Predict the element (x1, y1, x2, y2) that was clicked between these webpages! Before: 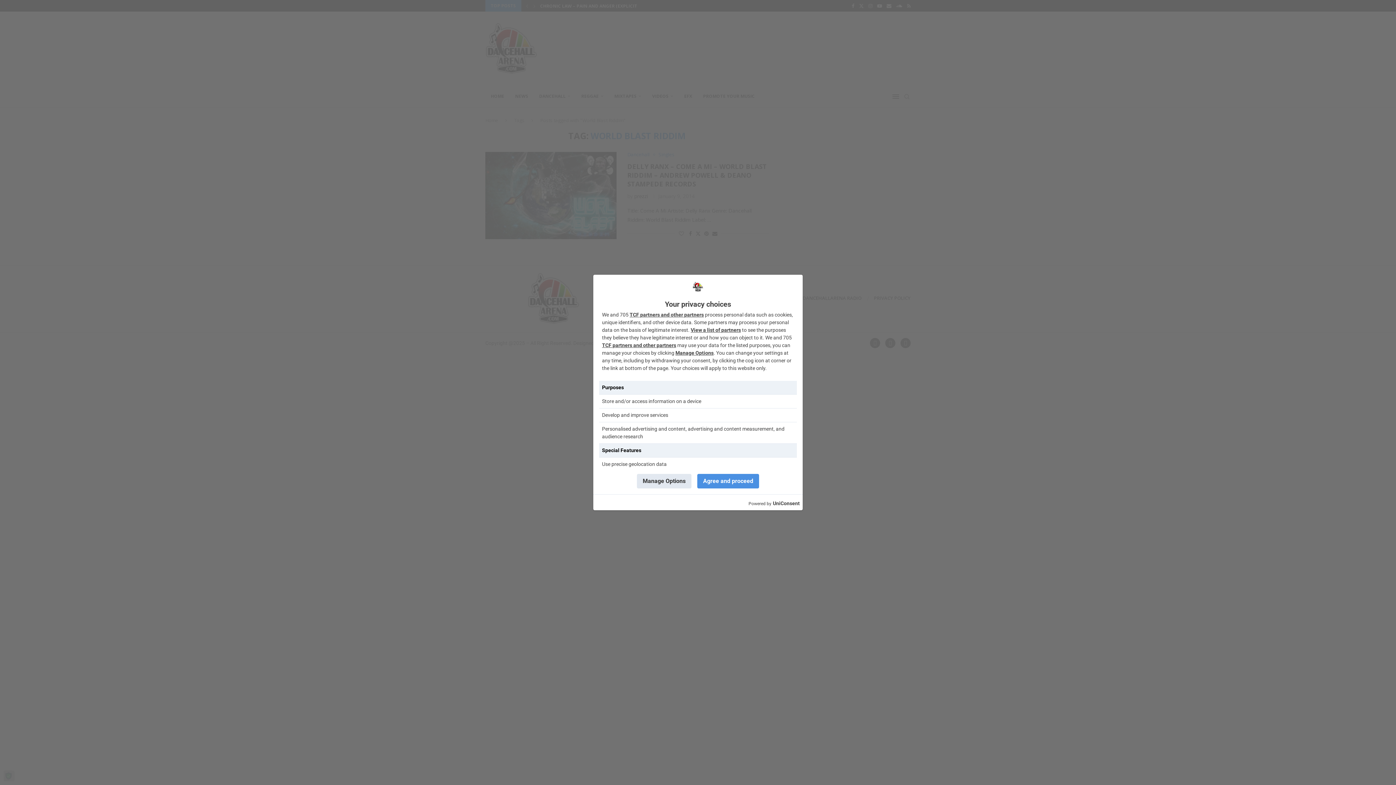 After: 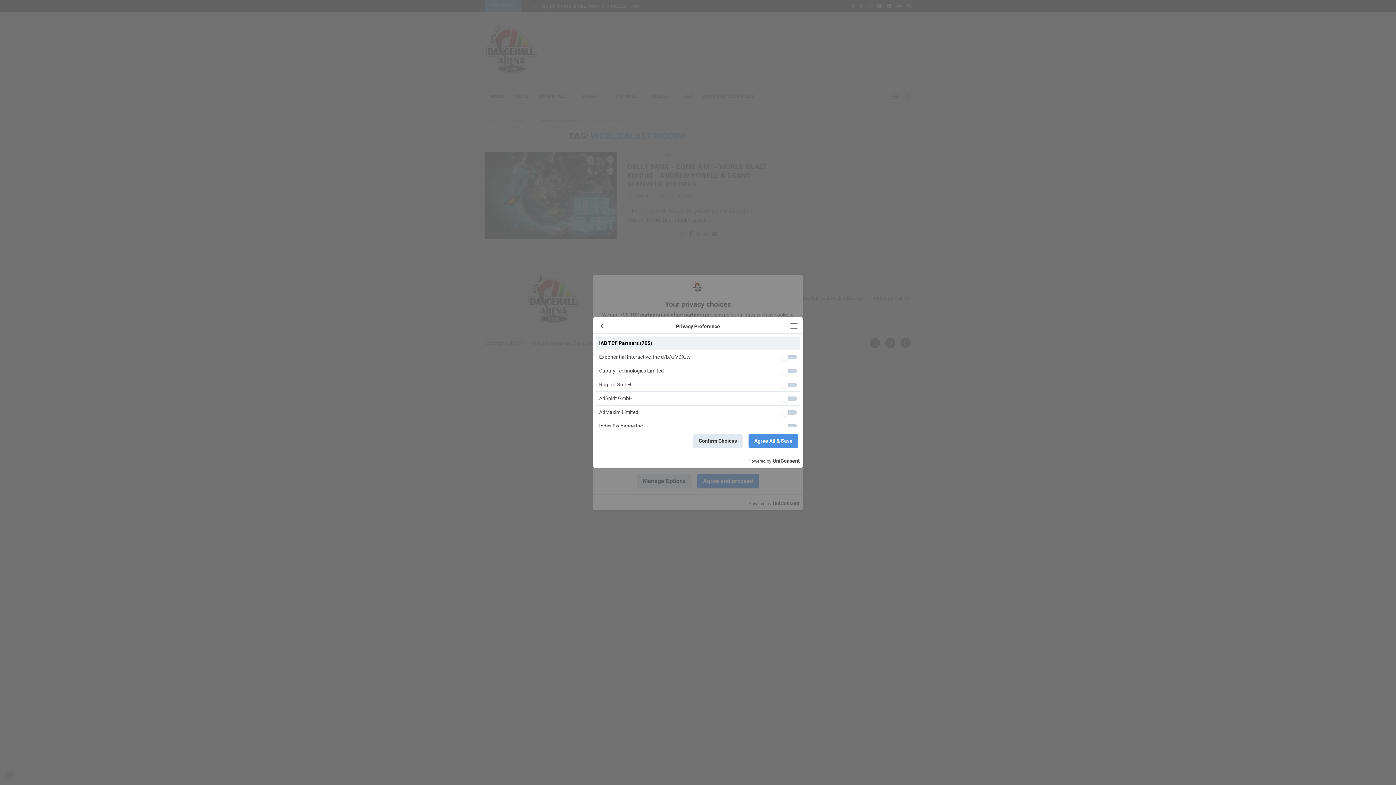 Action: label: TCF partners and other partners bbox: (629, 312, 704, 317)